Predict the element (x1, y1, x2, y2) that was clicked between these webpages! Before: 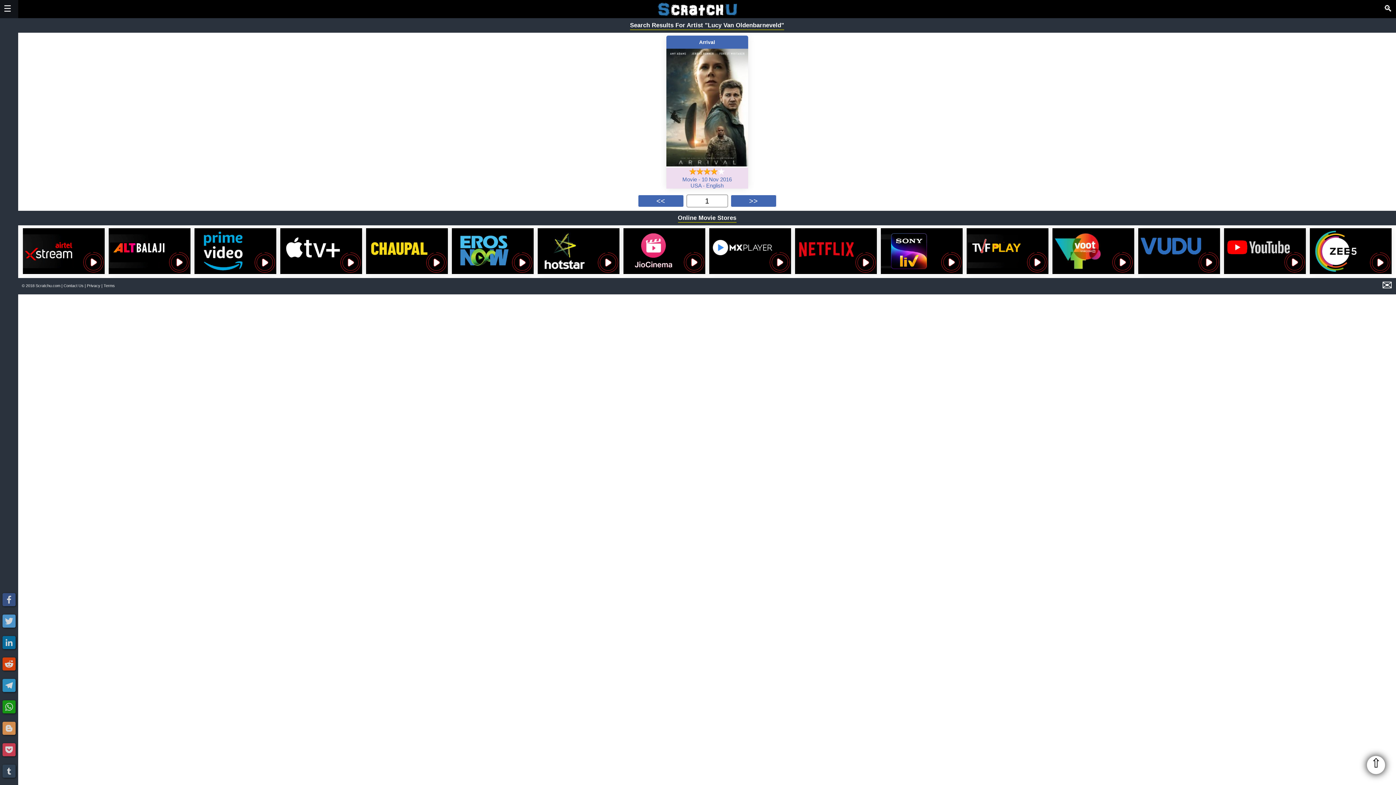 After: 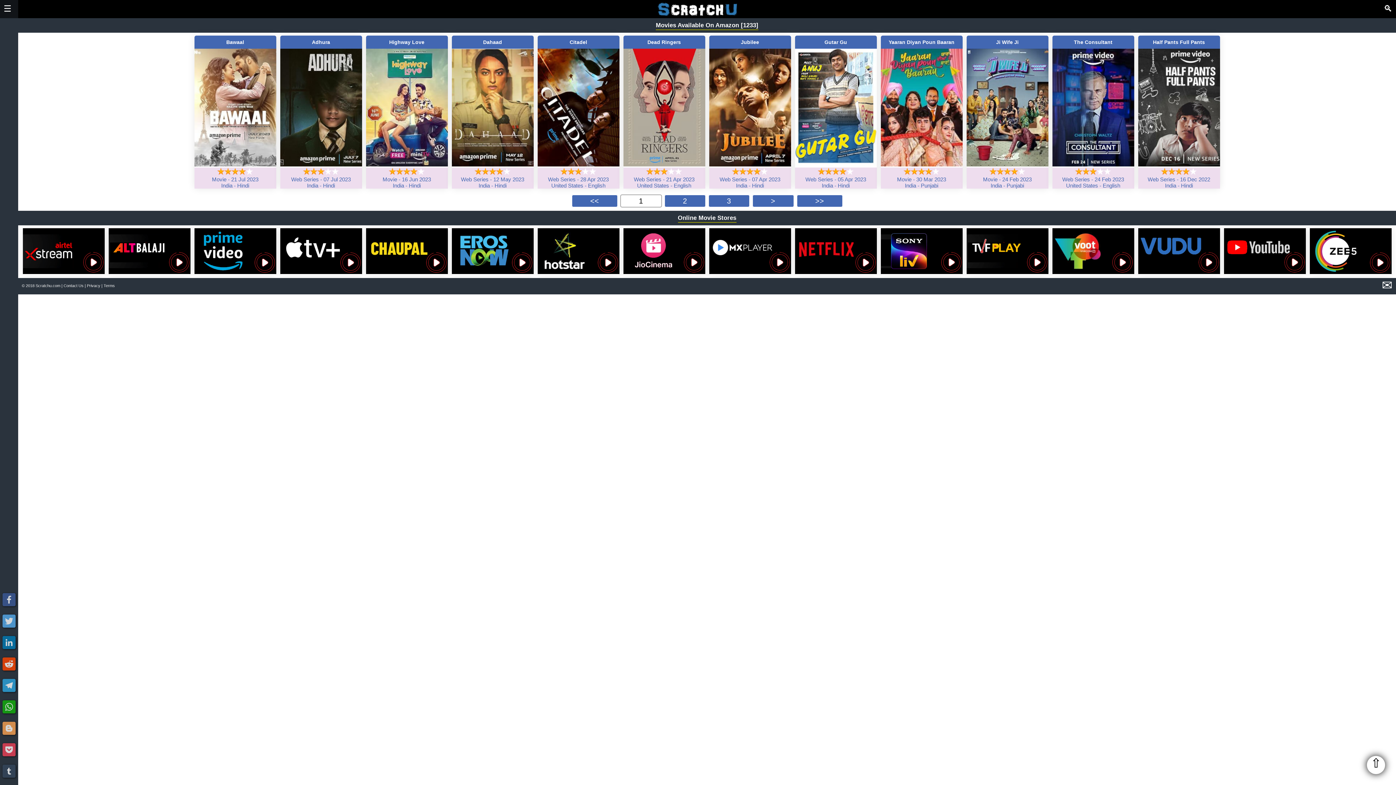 Action: bbox: (194, 269, 276, 275)